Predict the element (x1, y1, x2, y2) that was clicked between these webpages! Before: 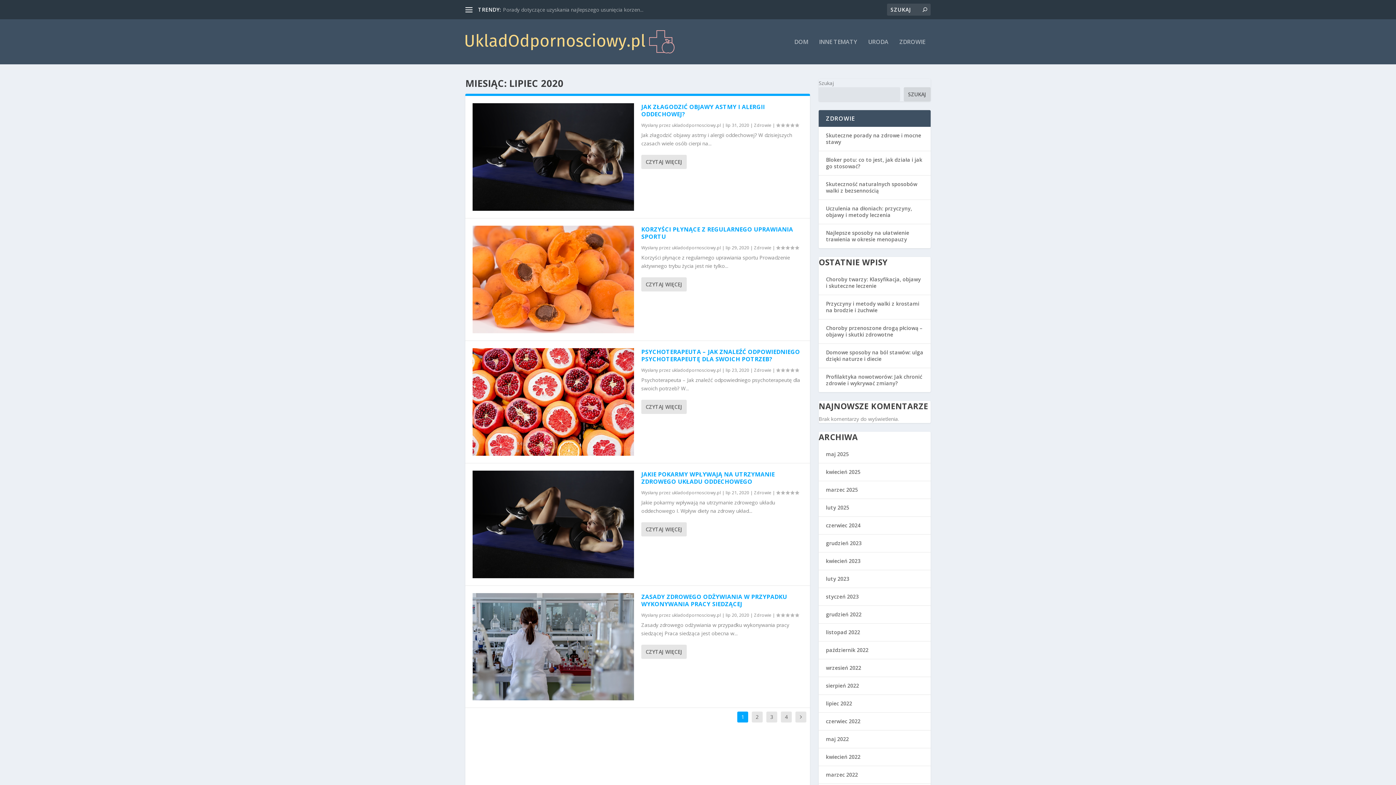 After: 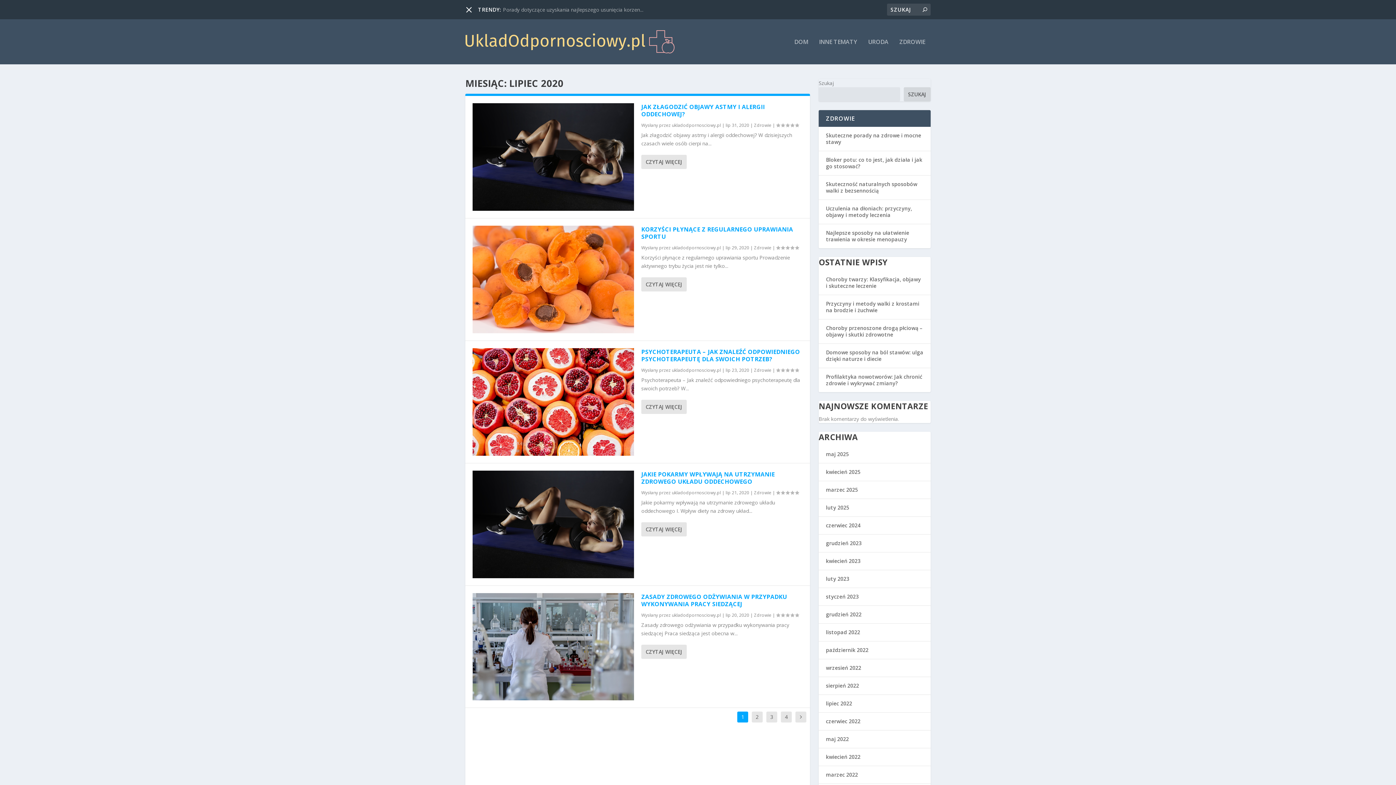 Action: bbox: (465, 6, 472, 13)